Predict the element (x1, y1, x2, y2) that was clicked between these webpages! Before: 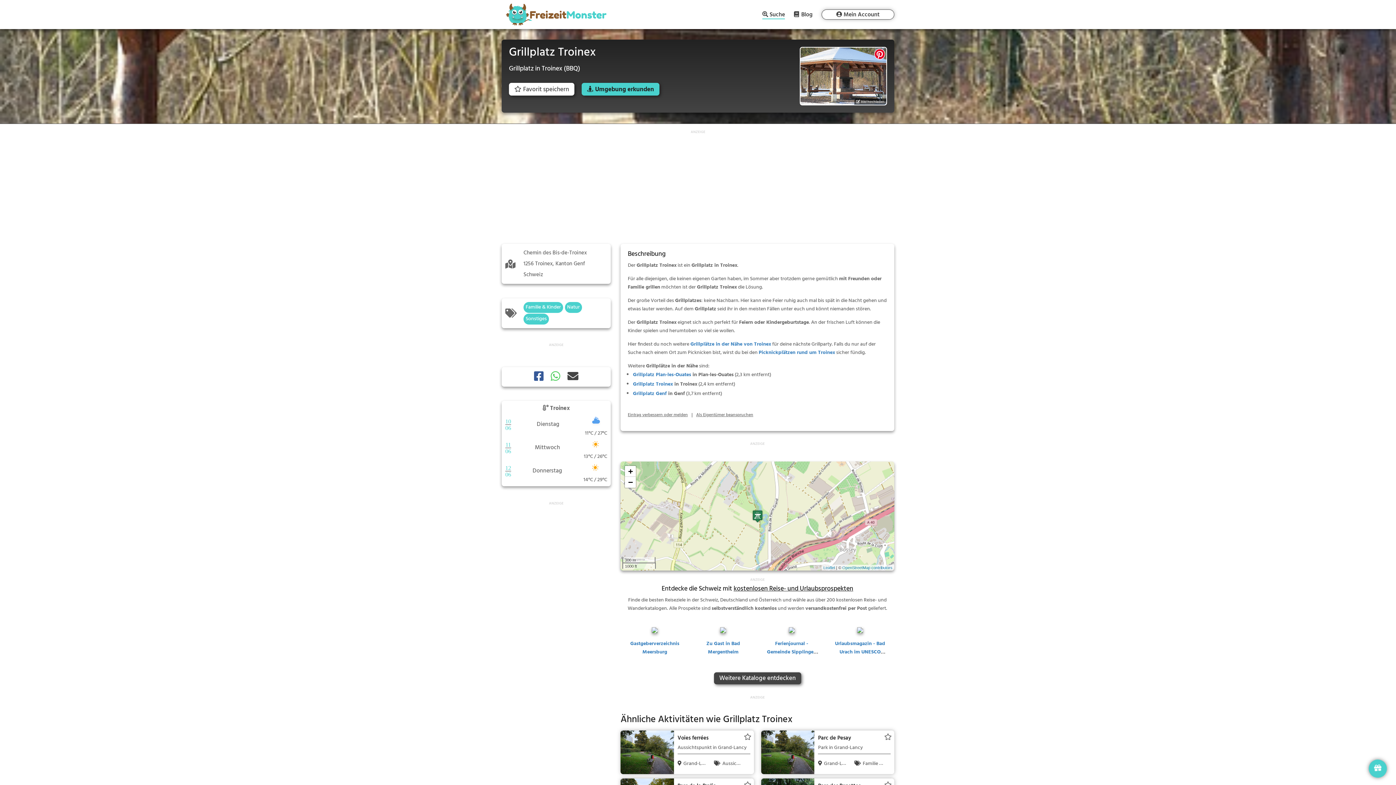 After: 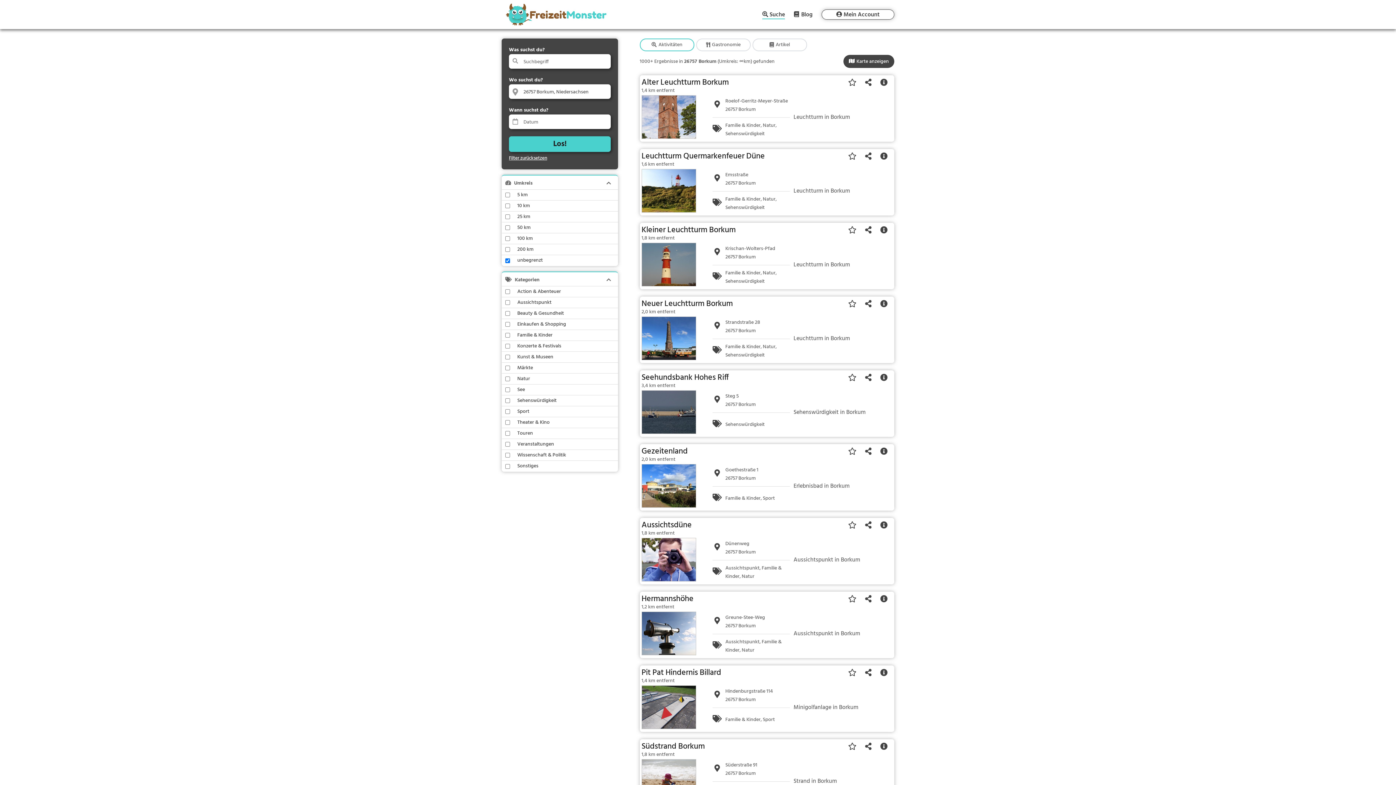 Action: label: Suche bbox: (762, 11, 785, 19)